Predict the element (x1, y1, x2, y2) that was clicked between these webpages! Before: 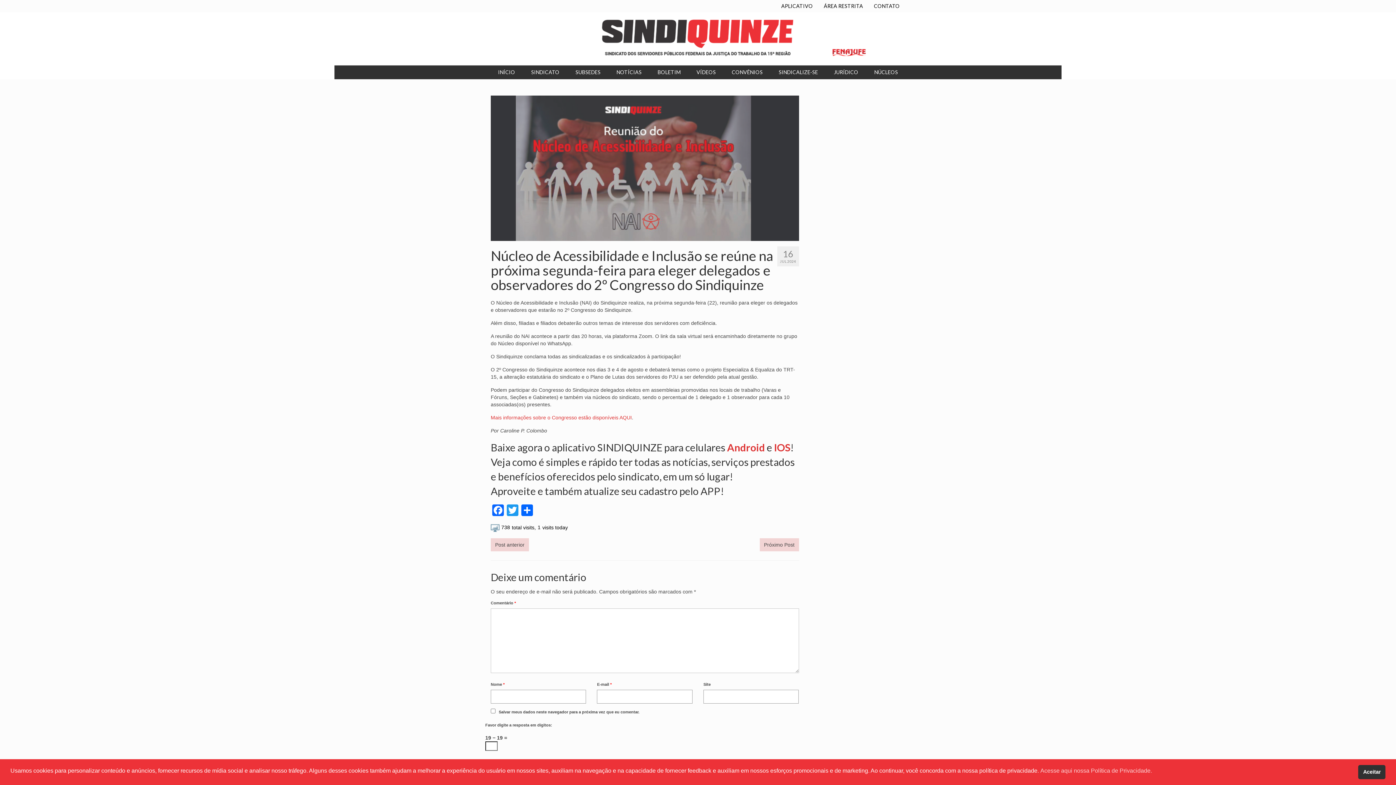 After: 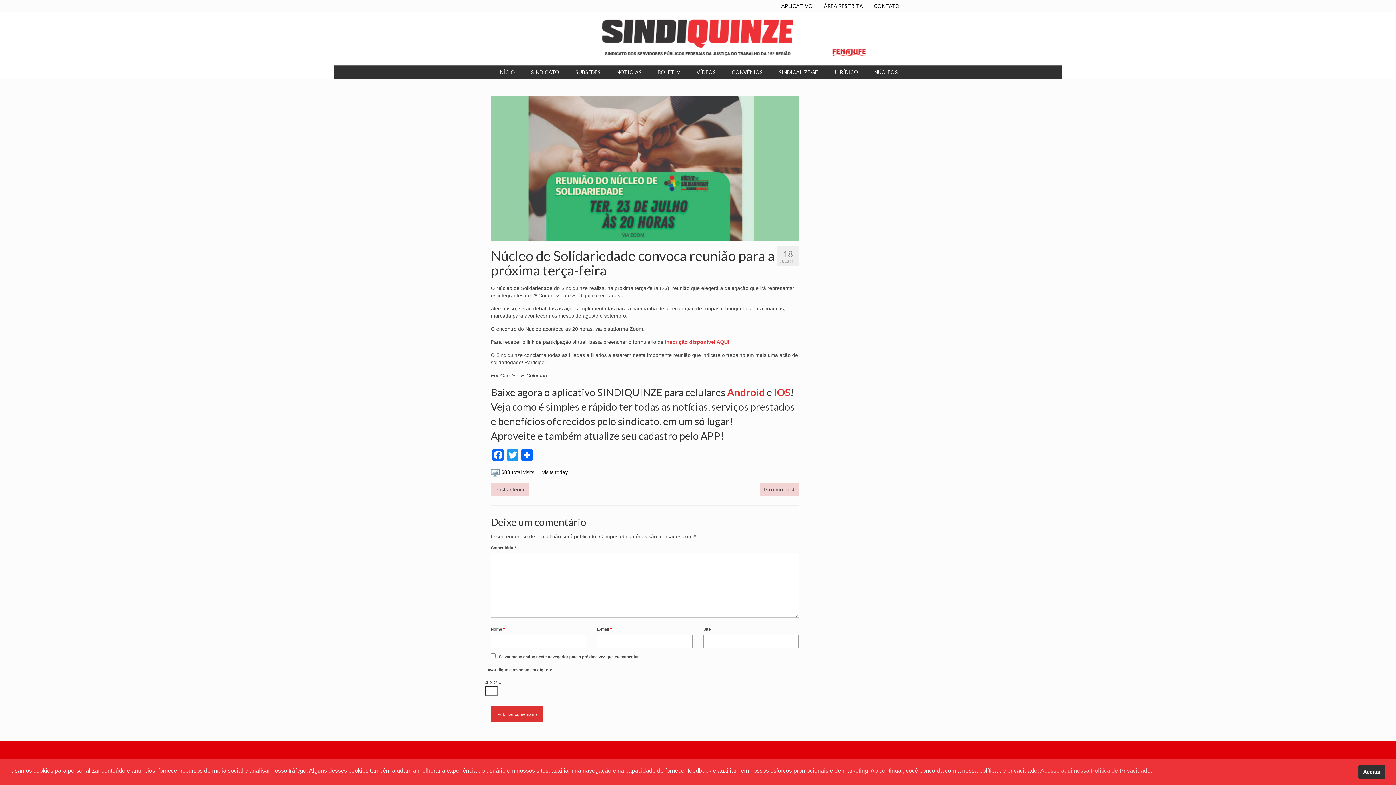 Action: label: Próximo Post bbox: (759, 538, 799, 551)